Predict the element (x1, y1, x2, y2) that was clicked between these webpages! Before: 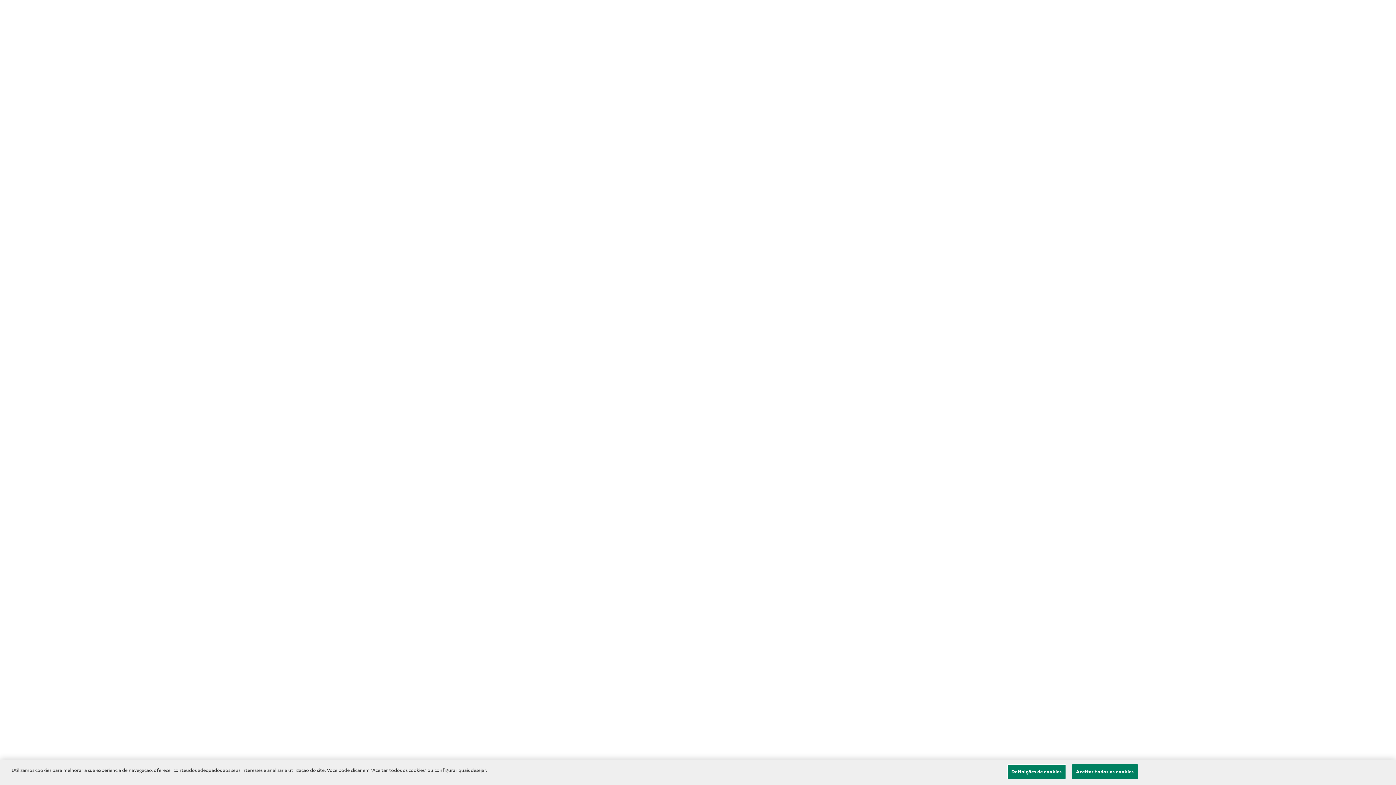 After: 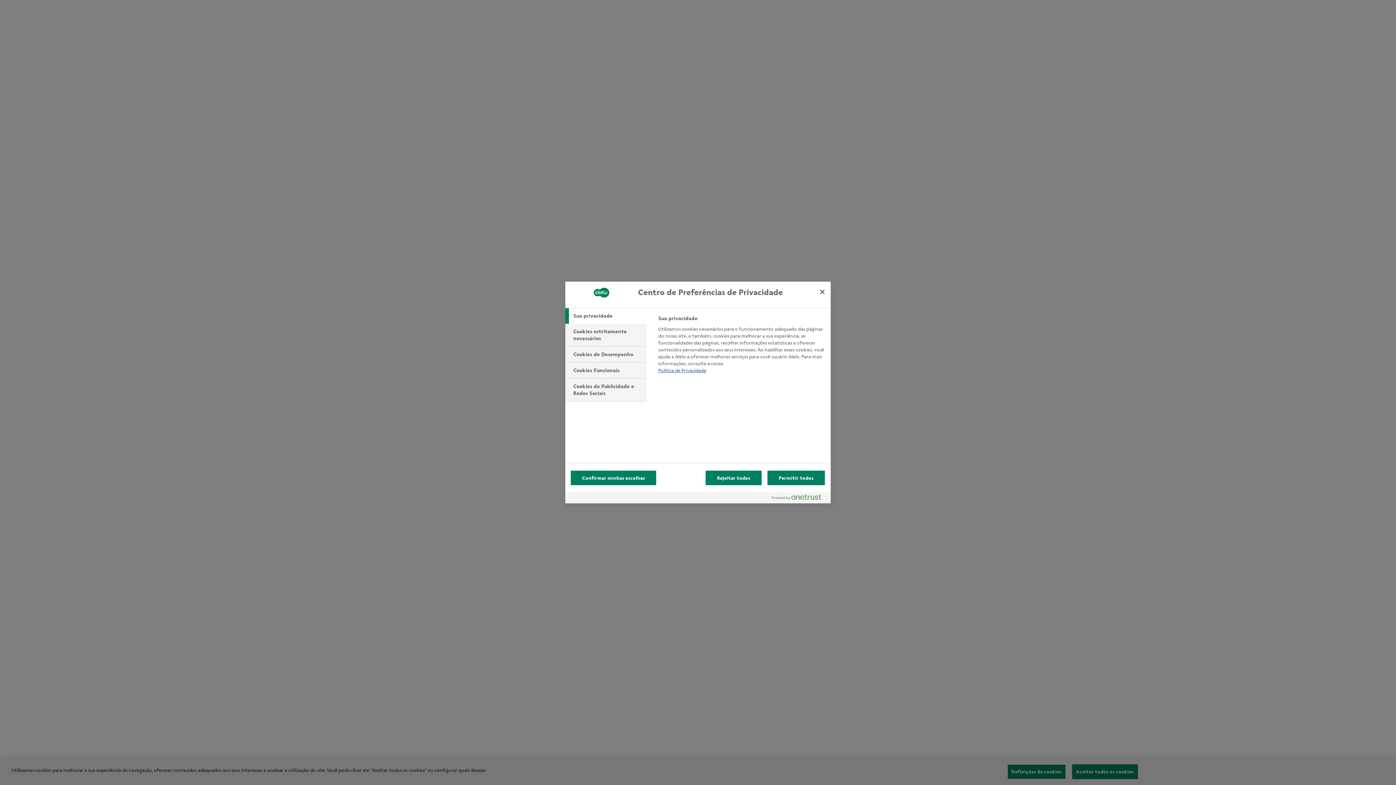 Action: bbox: (1007, 764, 1066, 779) label: Definições de cookies